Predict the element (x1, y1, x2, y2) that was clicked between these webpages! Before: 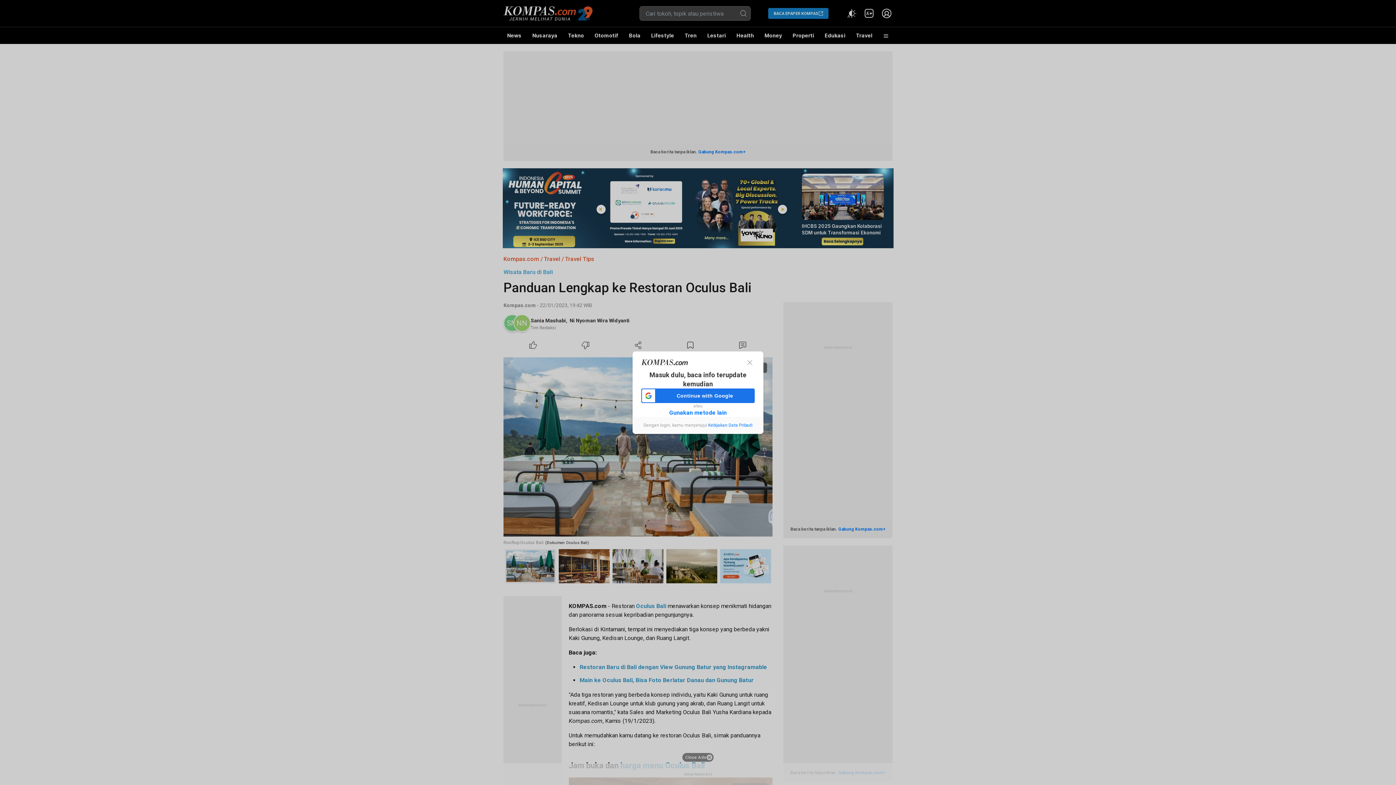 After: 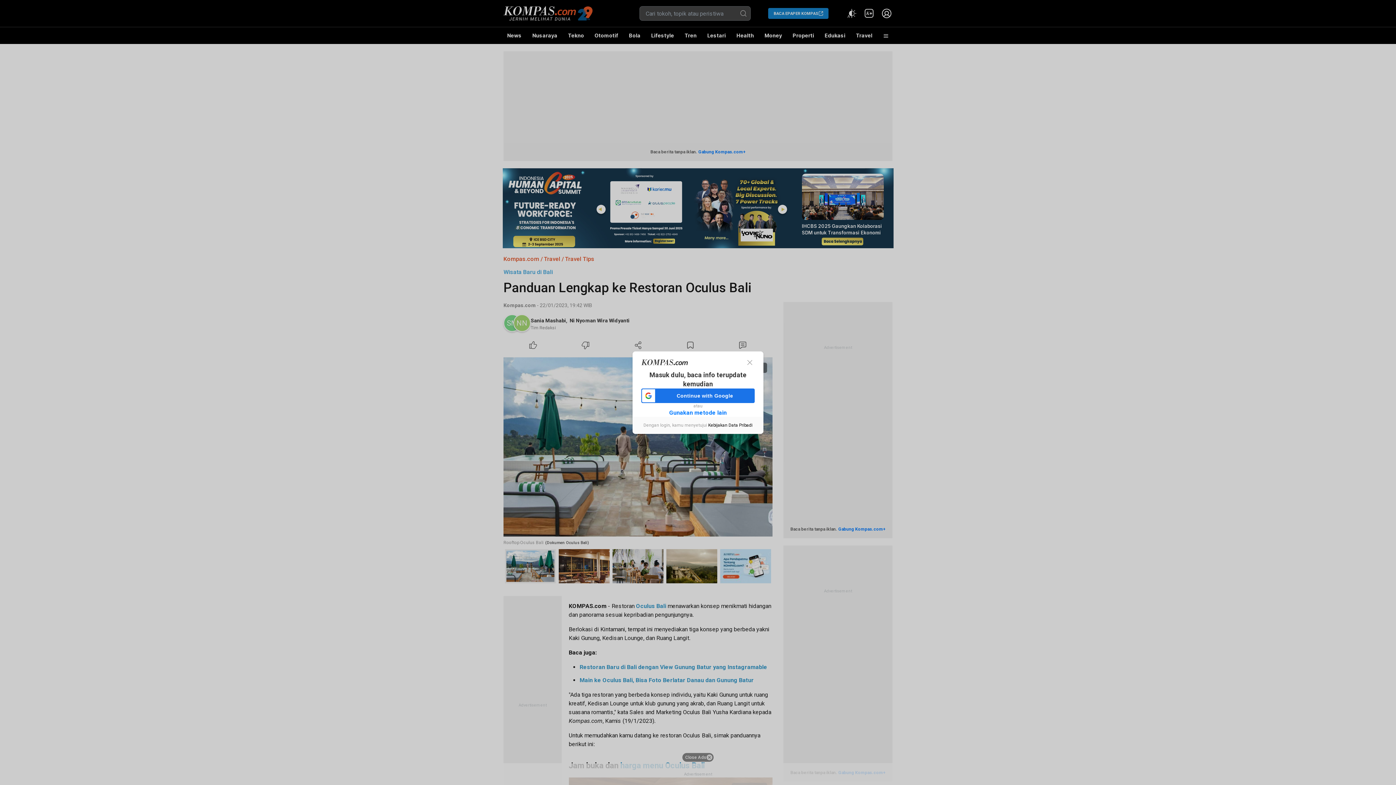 Action: bbox: (708, 422, 752, 427) label: Kebijakan Data Pribadi